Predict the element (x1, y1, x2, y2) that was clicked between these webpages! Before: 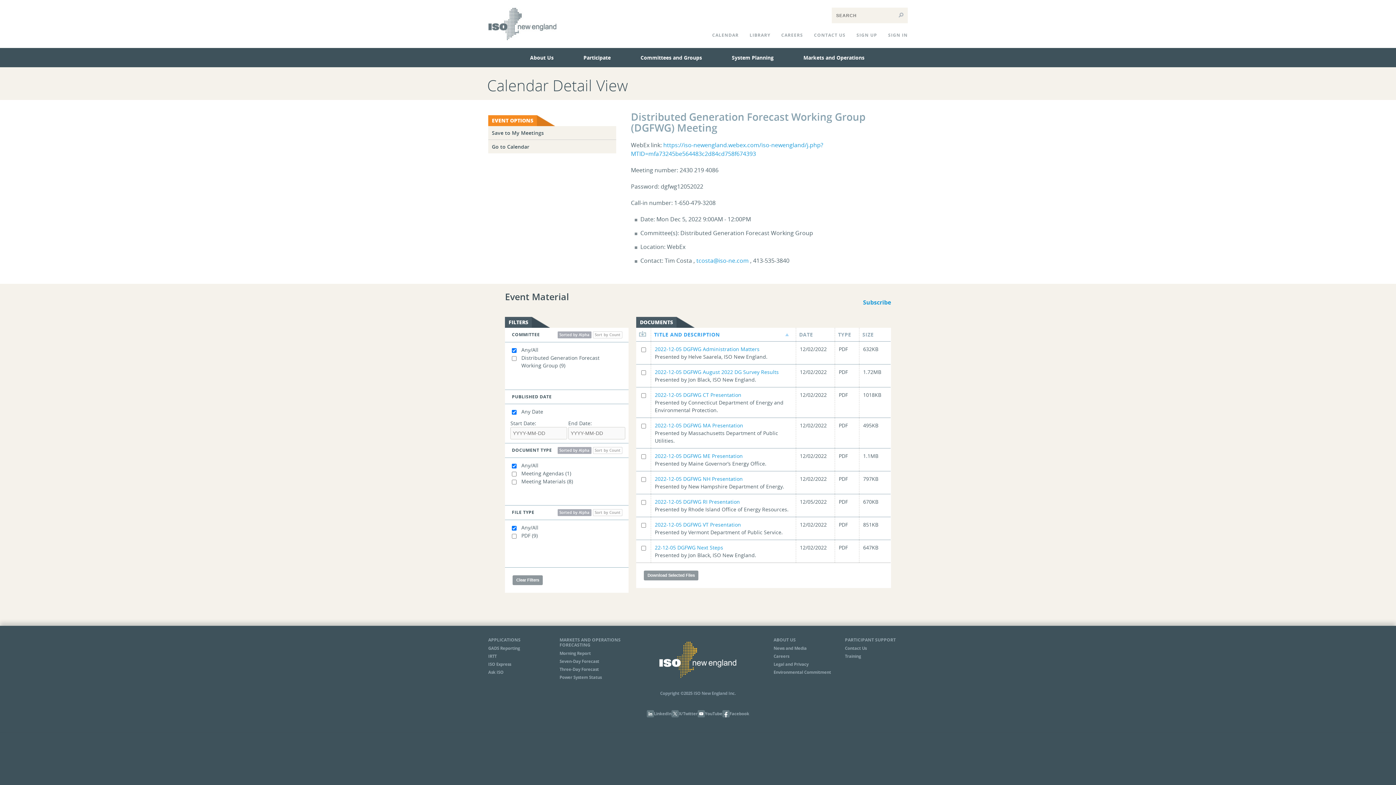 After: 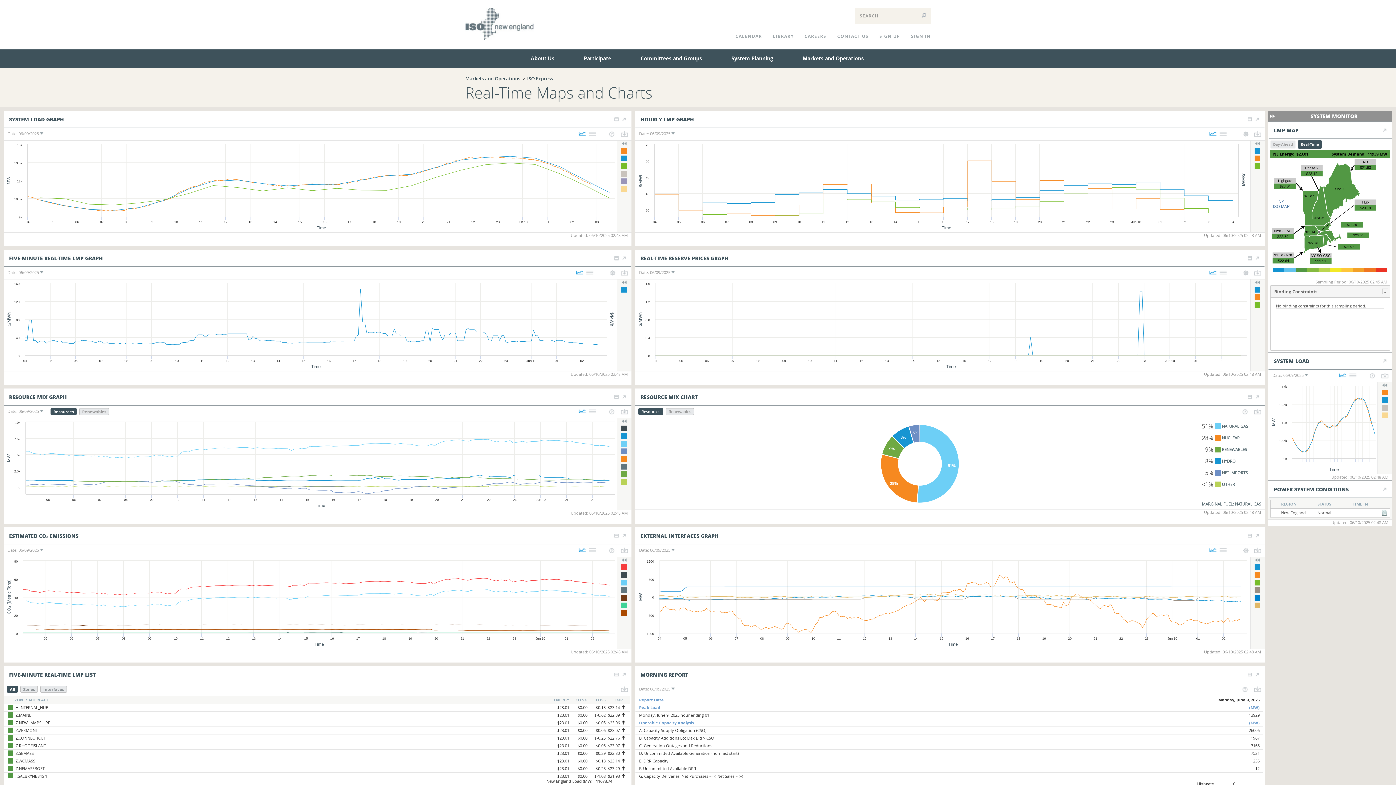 Action: label: ISO Express bbox: (488, 661, 511, 667)